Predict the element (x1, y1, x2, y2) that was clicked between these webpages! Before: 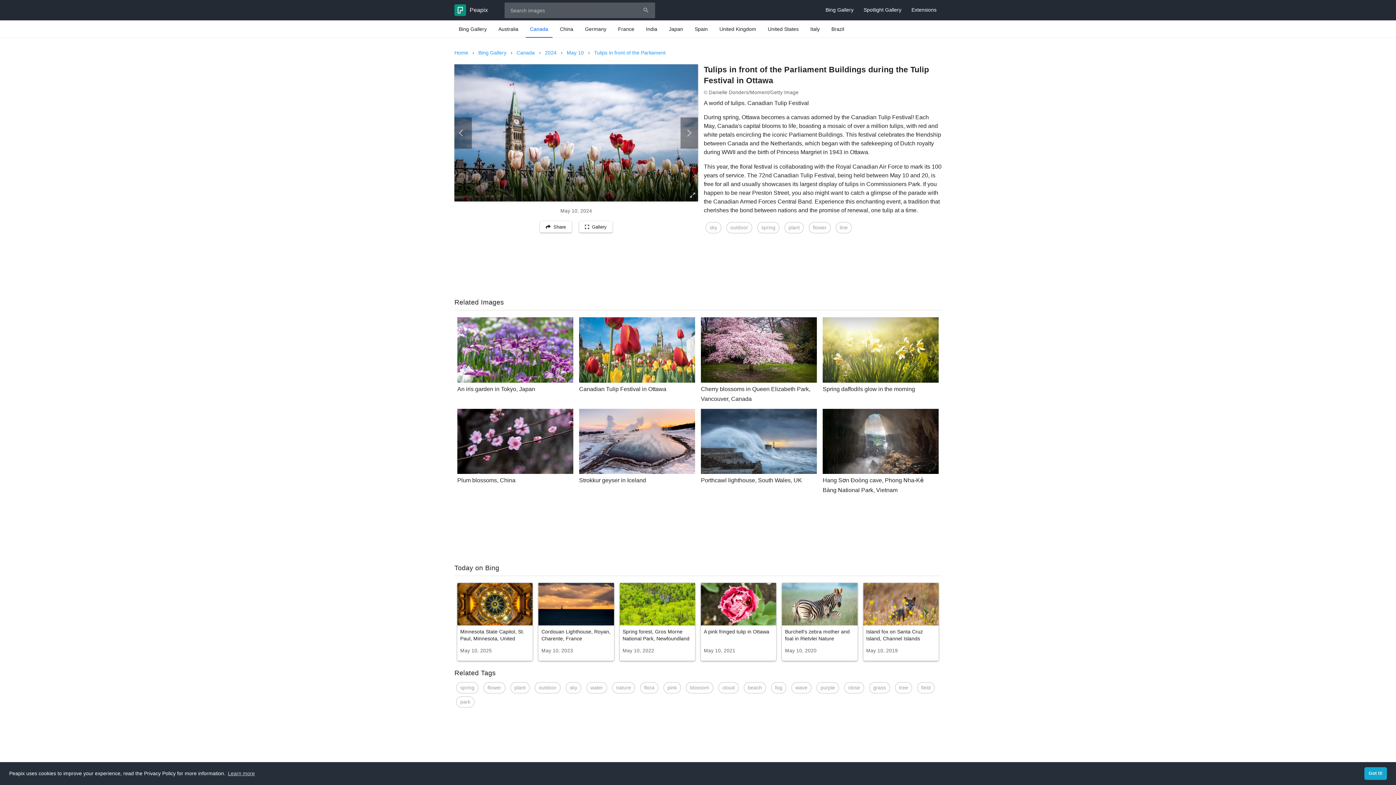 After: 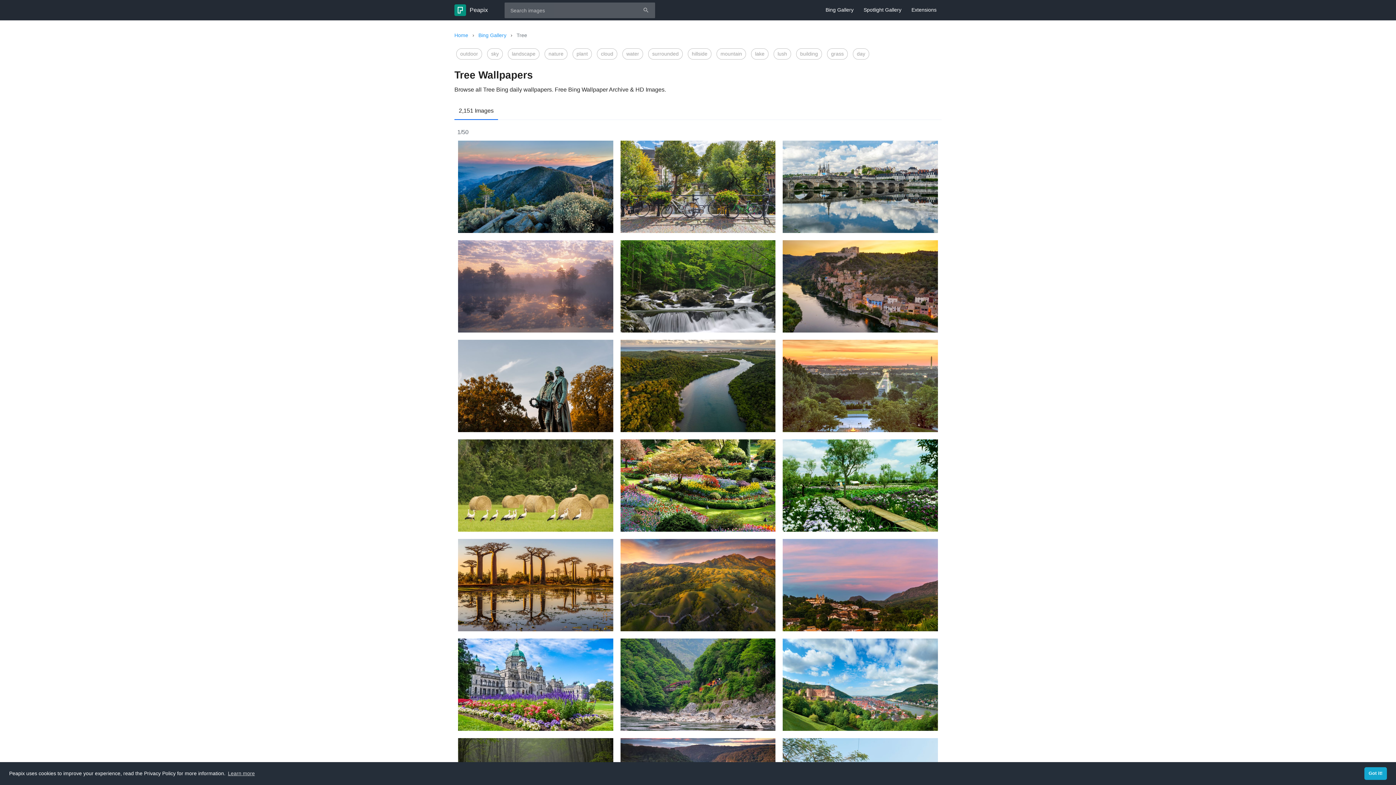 Action: label: tree bbox: (895, 682, 912, 693)